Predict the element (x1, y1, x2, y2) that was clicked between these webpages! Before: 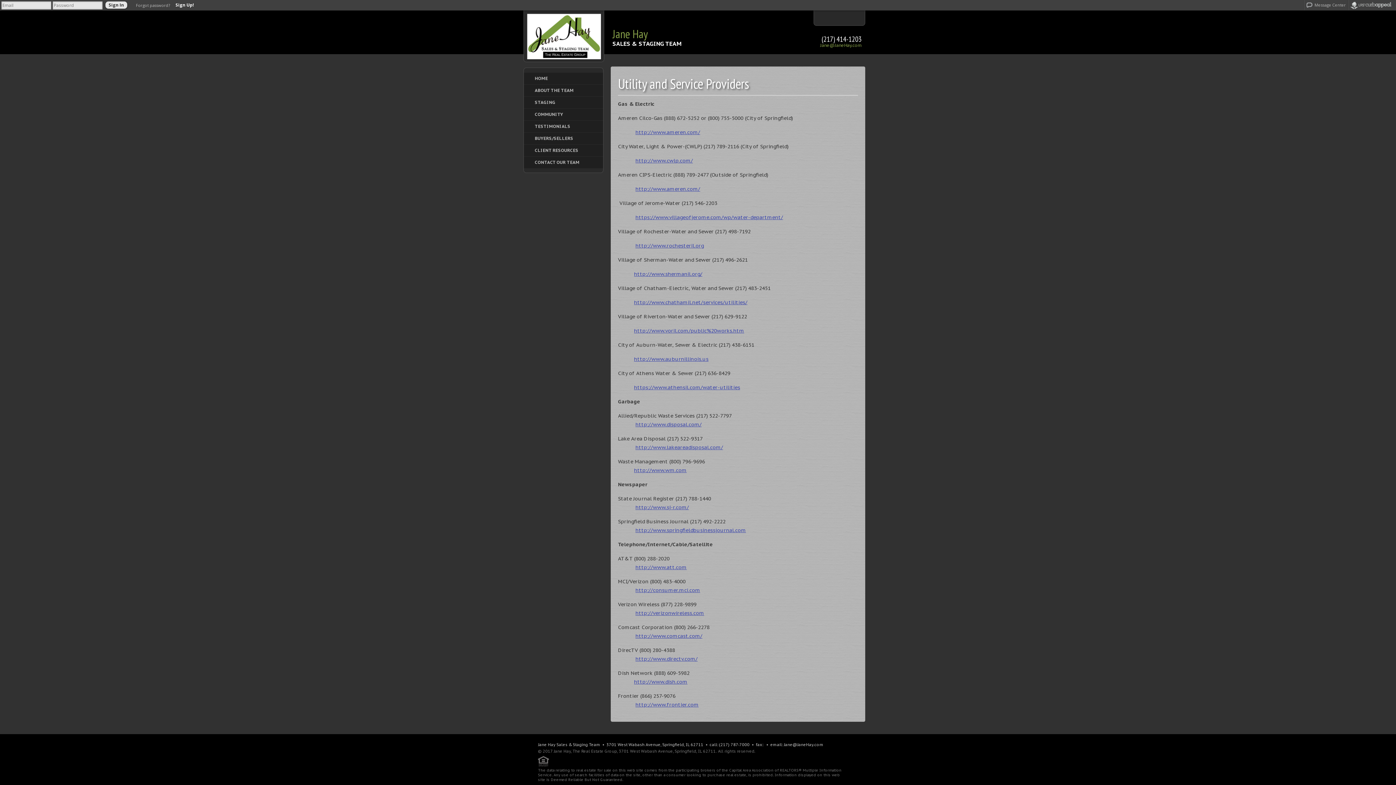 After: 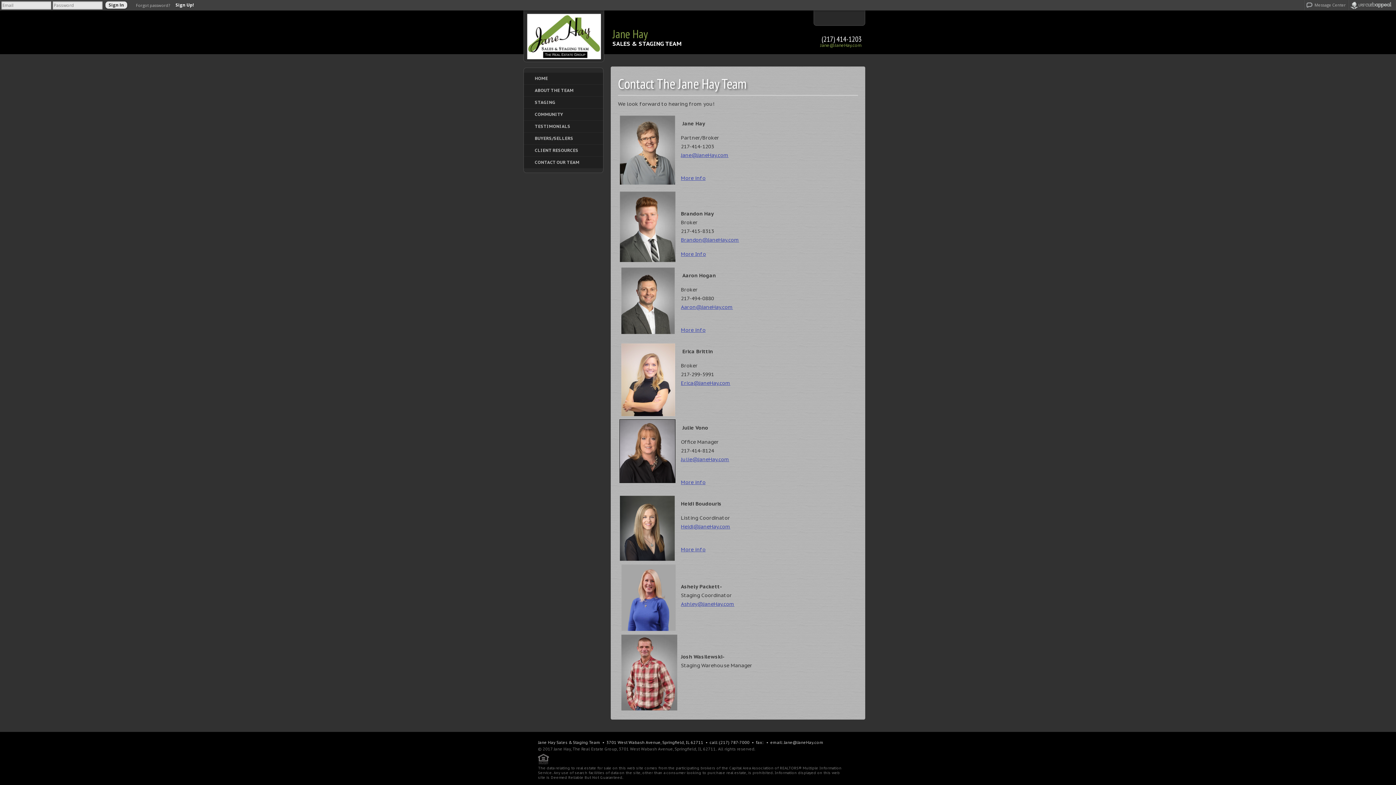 Action: bbox: (524, 156, 603, 168) label: CONTACT OUR TEAM